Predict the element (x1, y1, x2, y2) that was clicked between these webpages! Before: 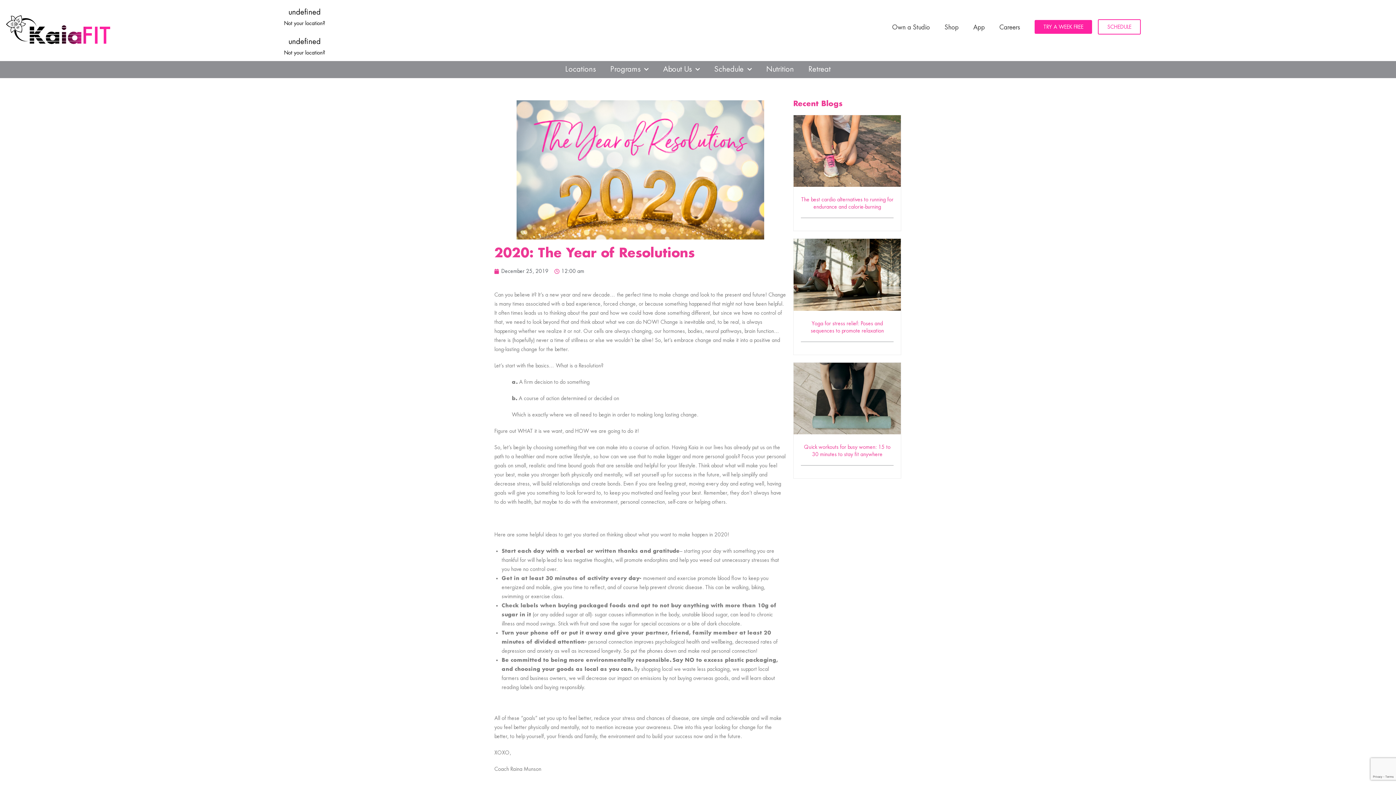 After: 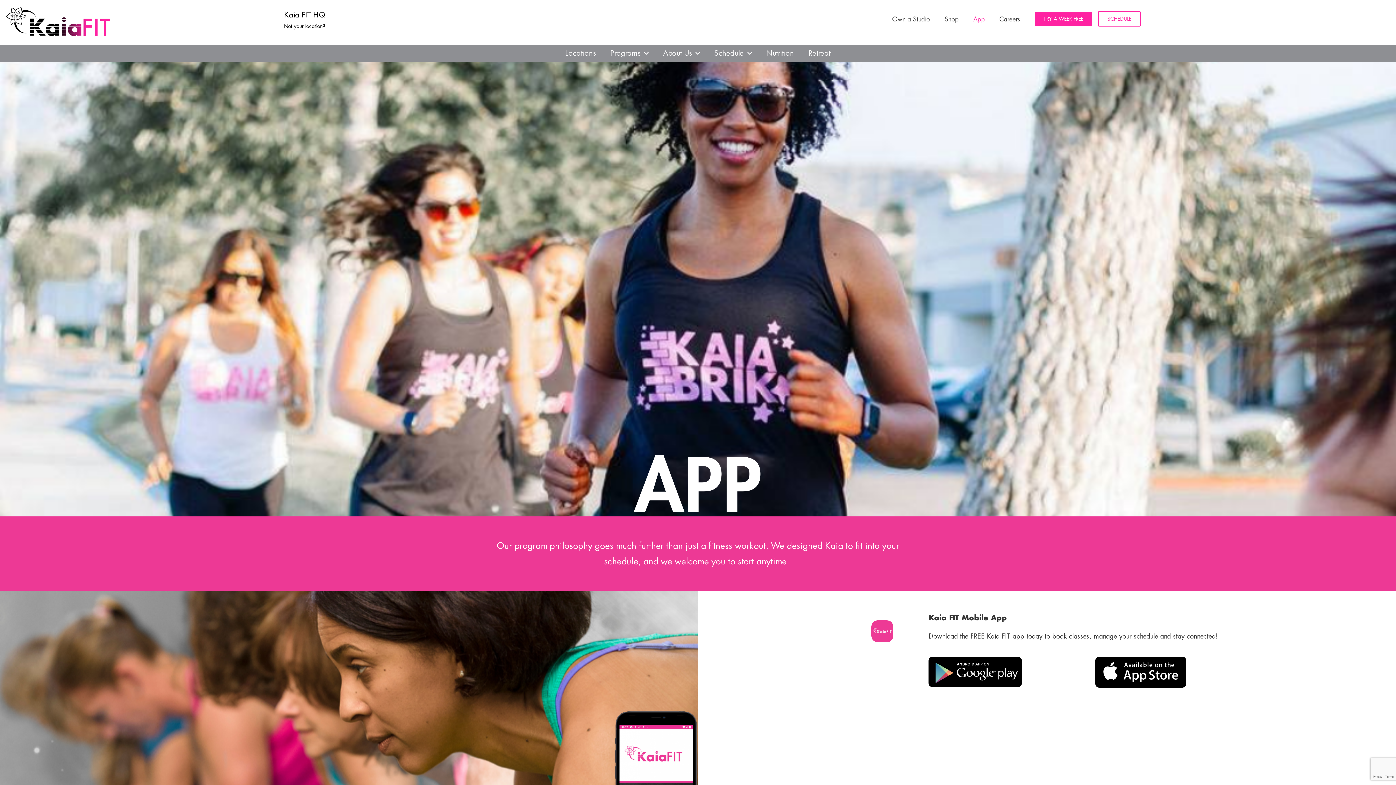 Action: bbox: (966, 19, 992, 36) label: App